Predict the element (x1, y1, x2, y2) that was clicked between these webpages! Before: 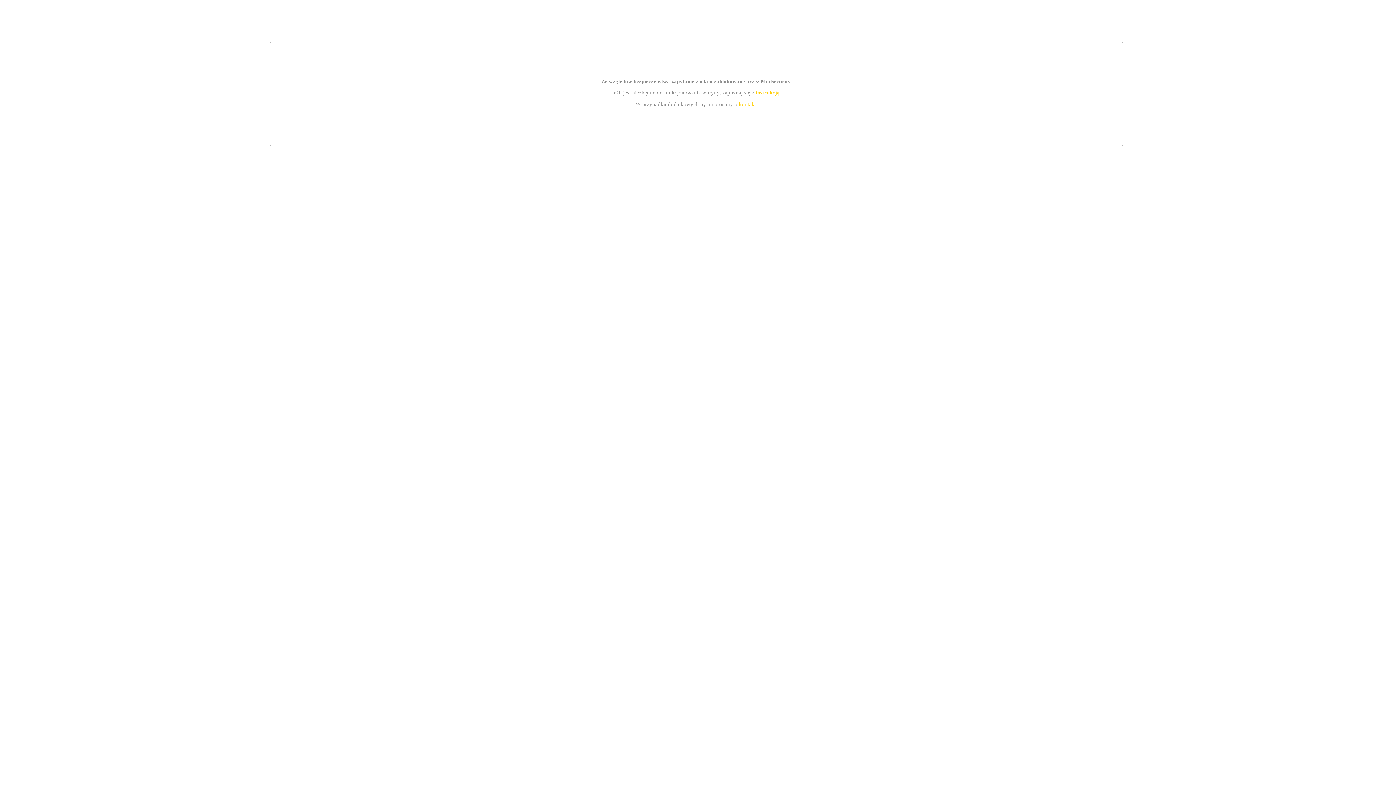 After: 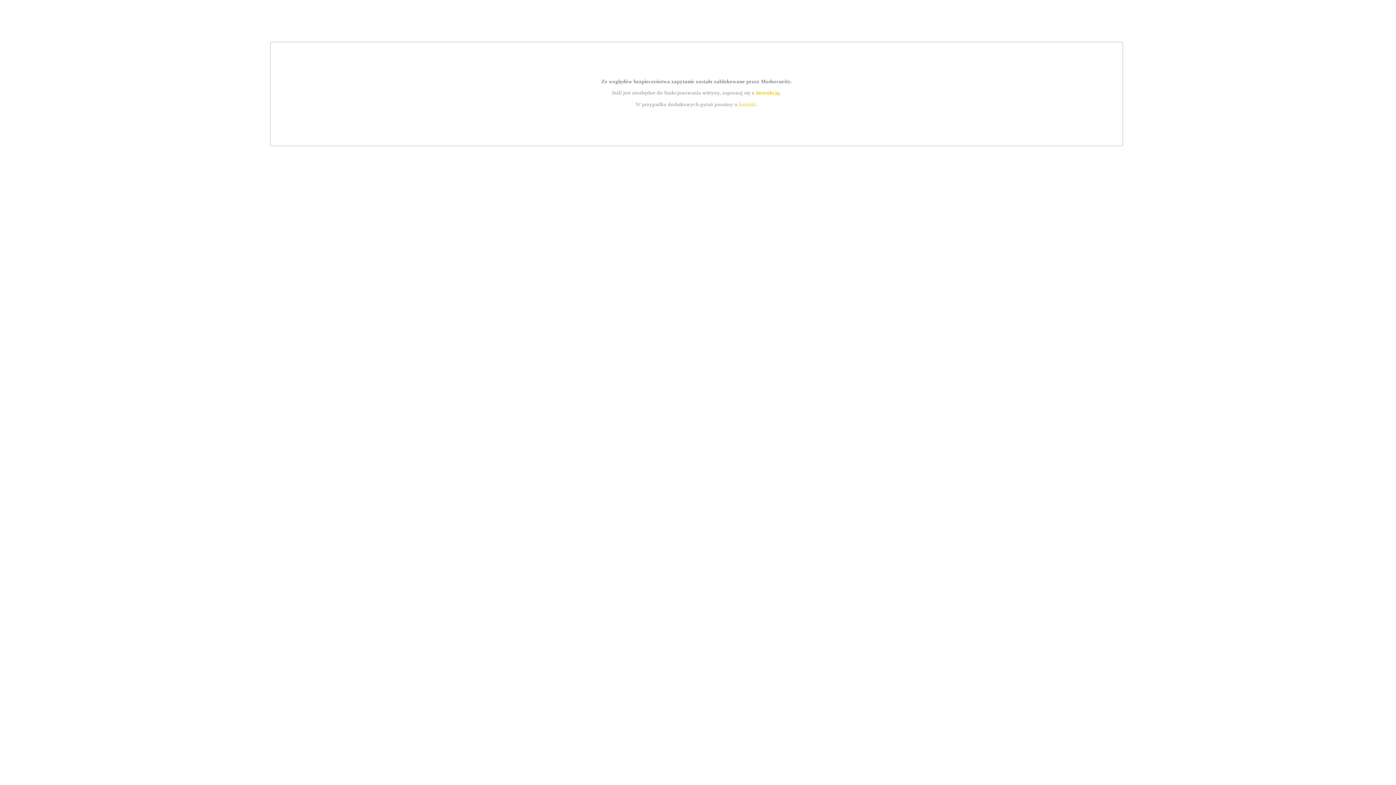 Action: label: instrukcją bbox: (755, 89, 779, 95)